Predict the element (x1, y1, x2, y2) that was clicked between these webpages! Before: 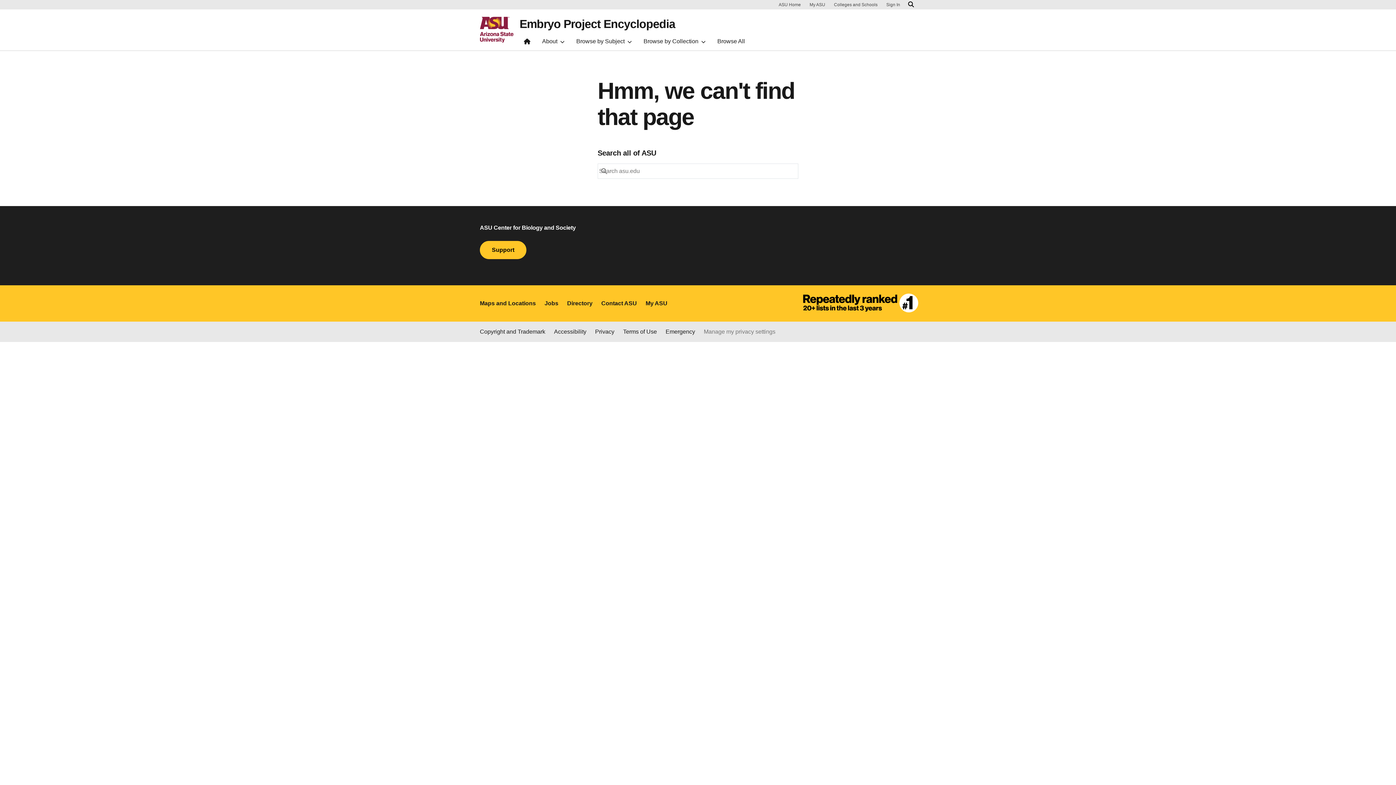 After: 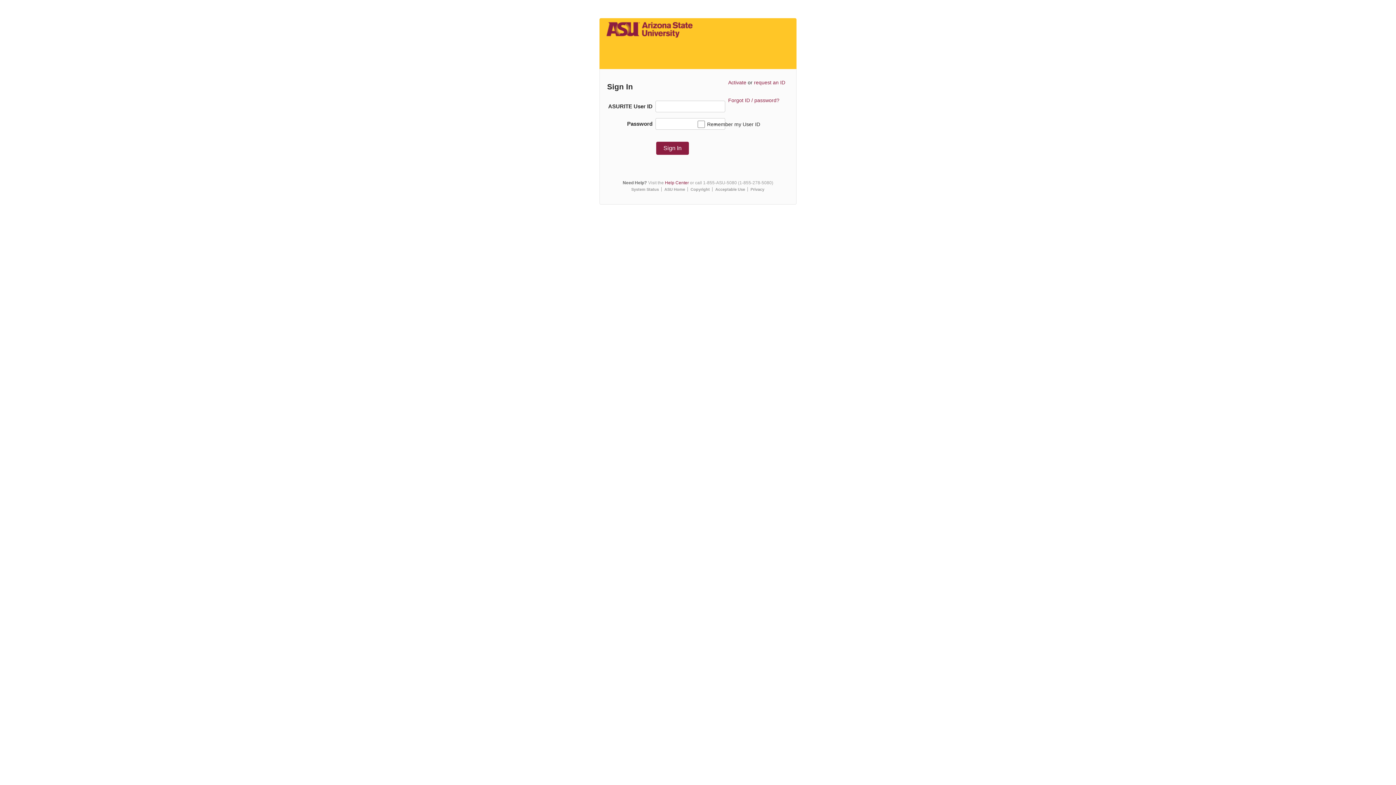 Action: bbox: (886, 2, 900, 6) label: Sign In